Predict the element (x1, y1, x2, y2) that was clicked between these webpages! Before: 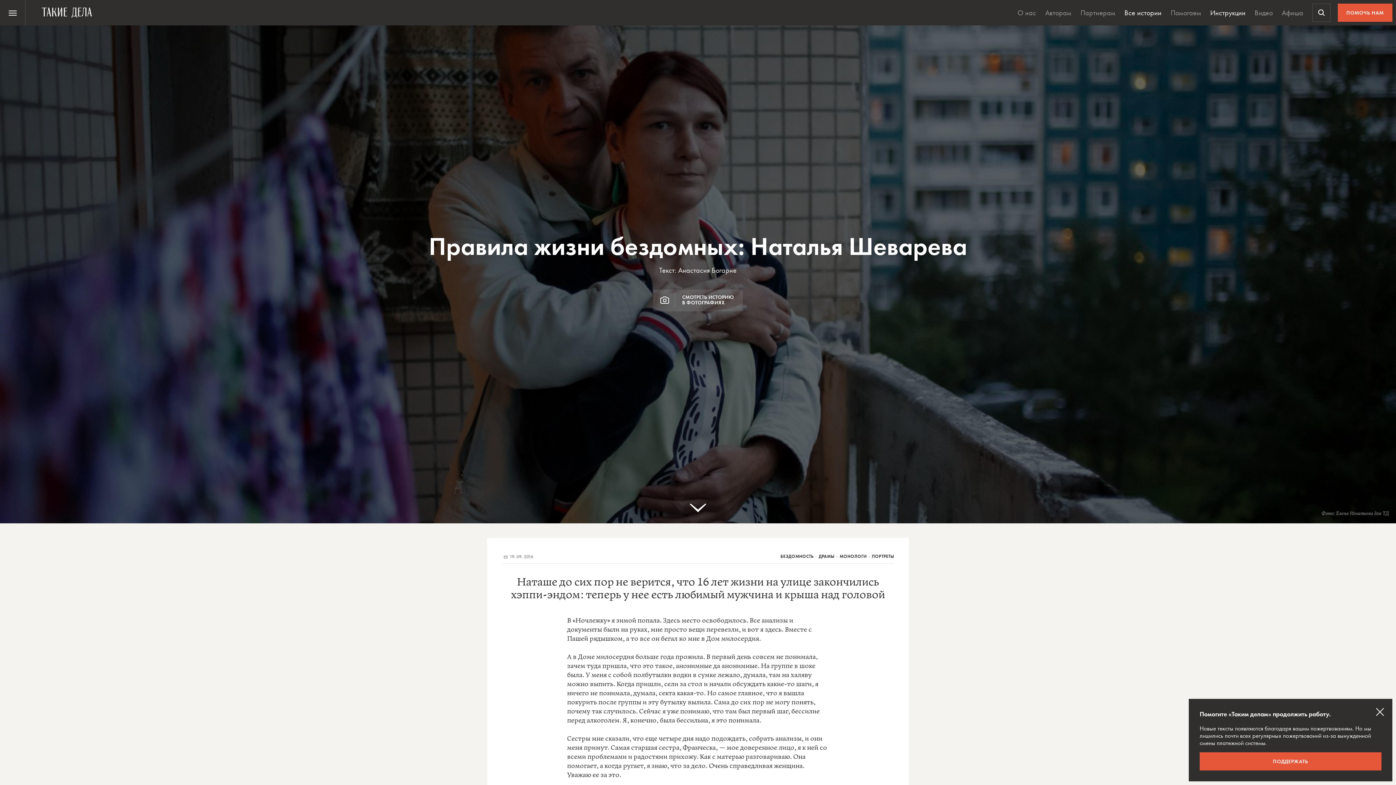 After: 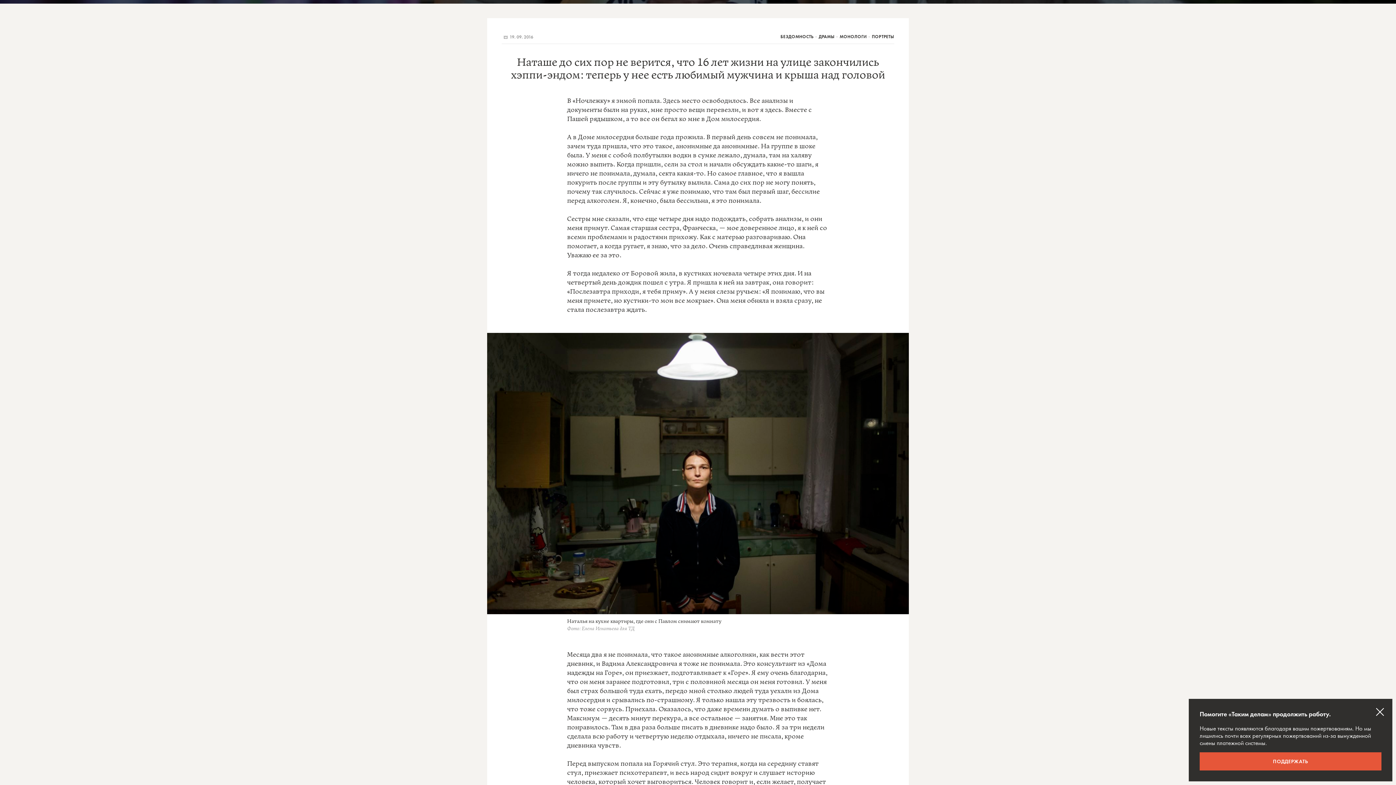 Action: bbox: (690, 500, 706, 516)